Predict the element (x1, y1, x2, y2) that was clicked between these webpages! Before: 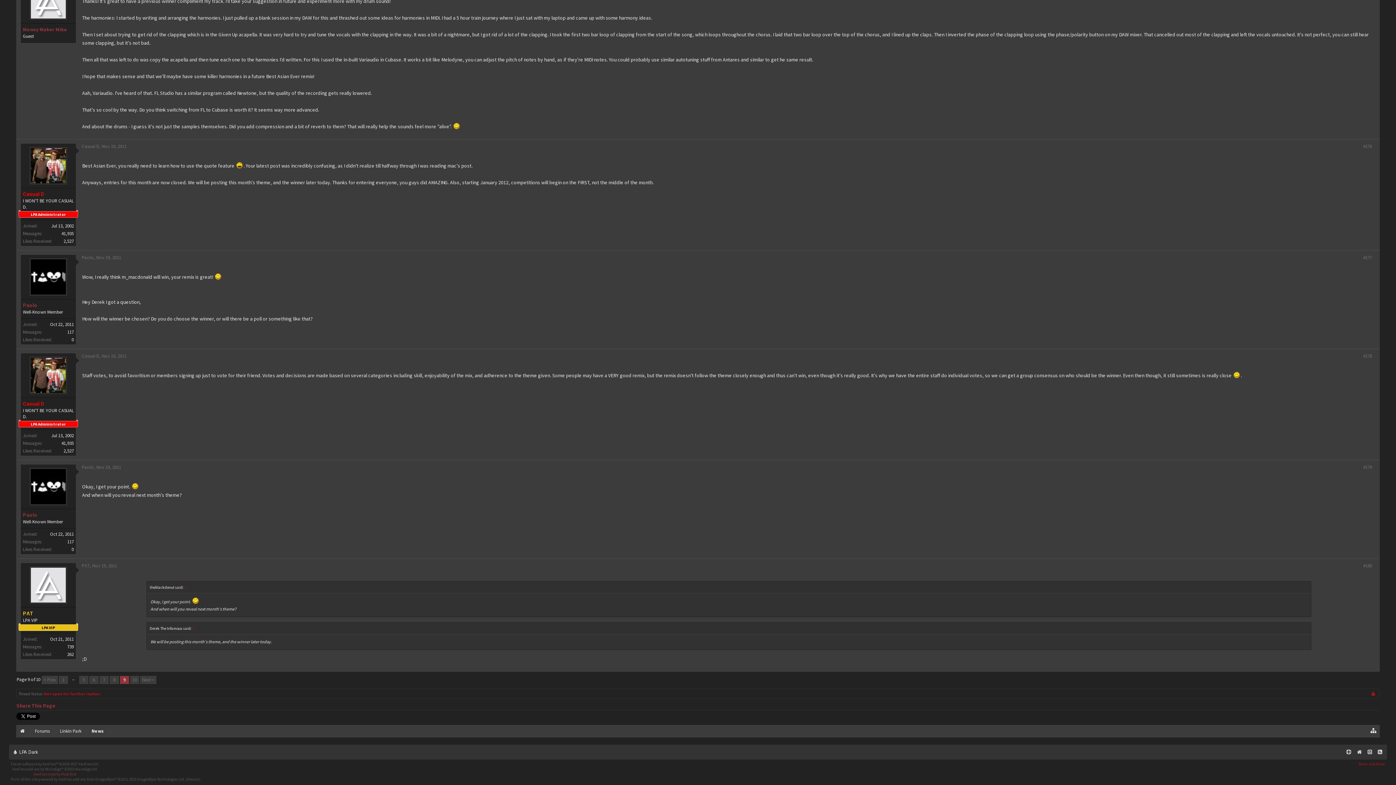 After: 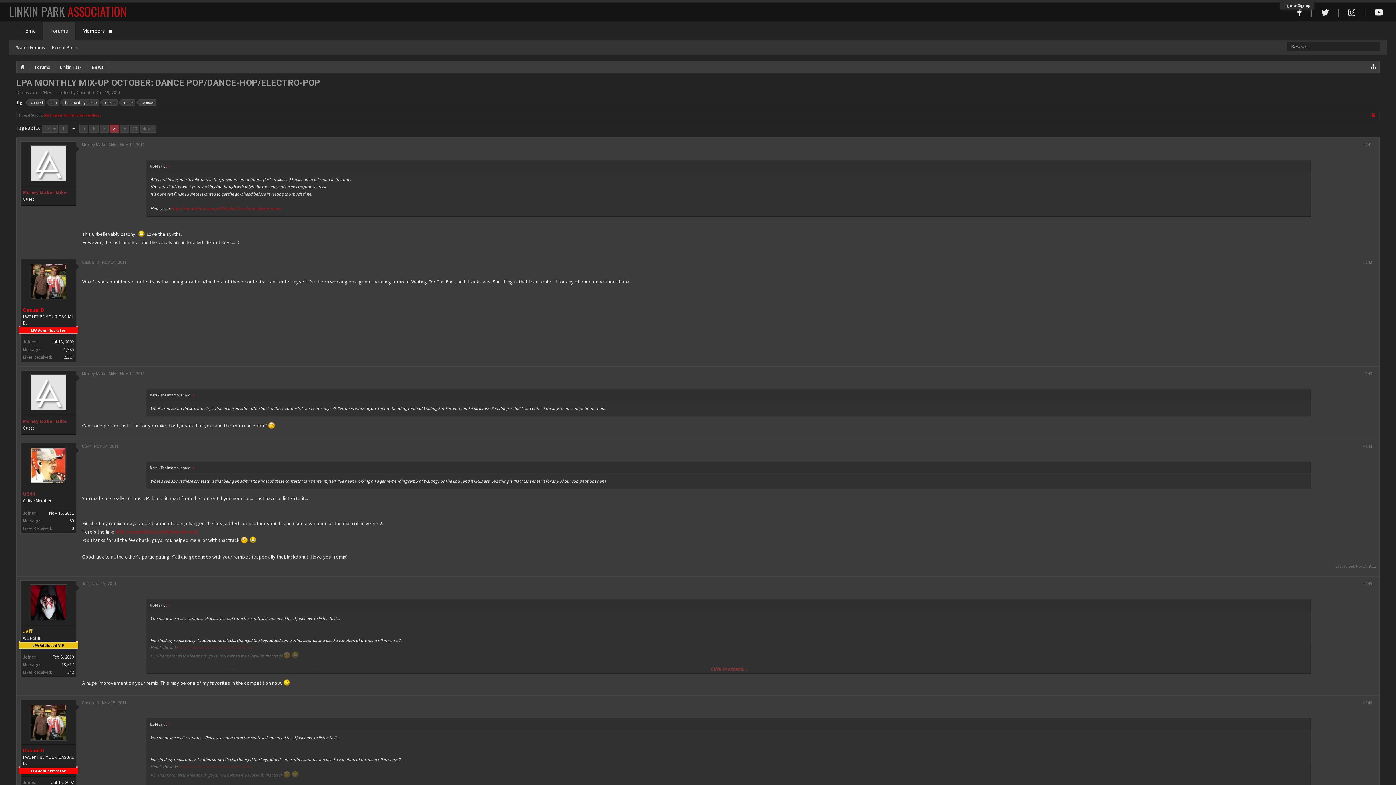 Action: label: 8 bbox: (109, 676, 118, 684)